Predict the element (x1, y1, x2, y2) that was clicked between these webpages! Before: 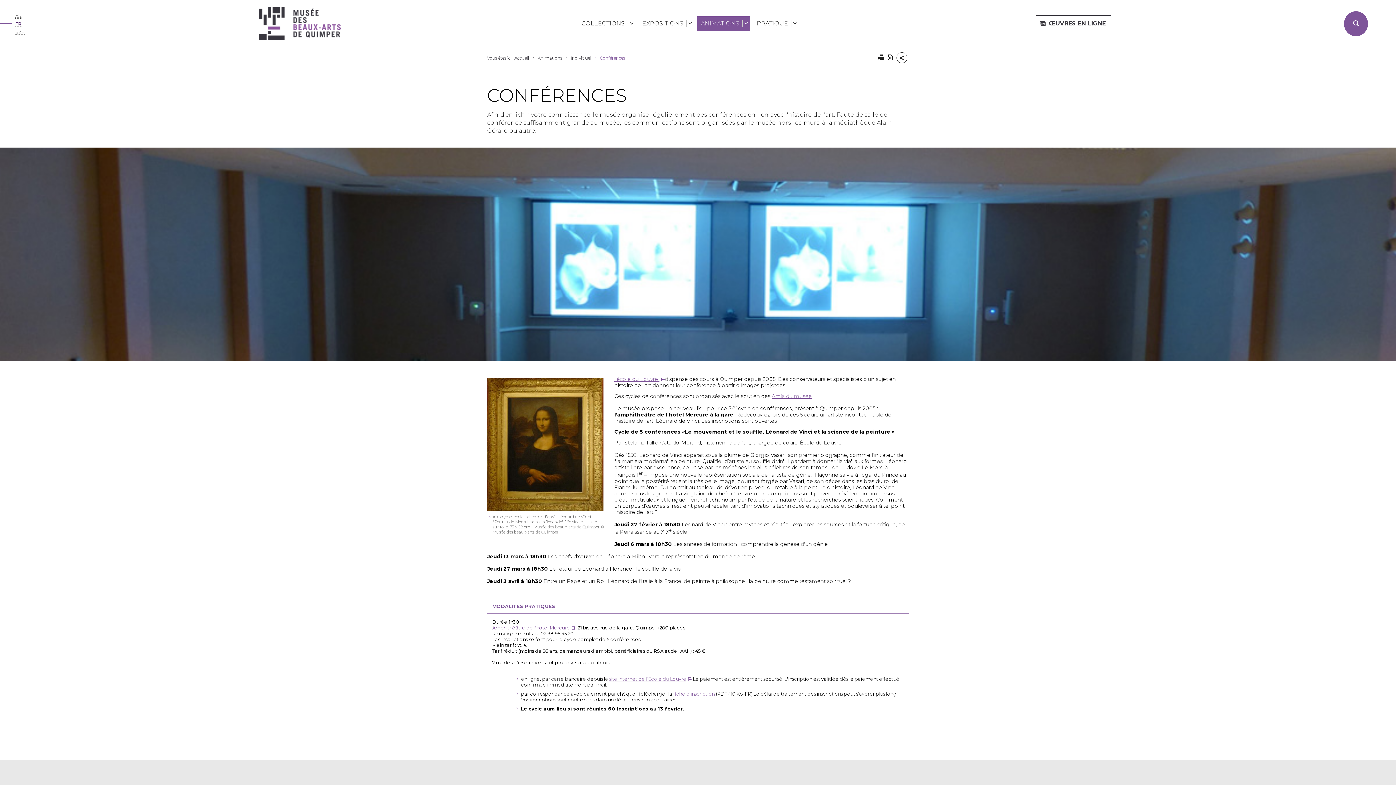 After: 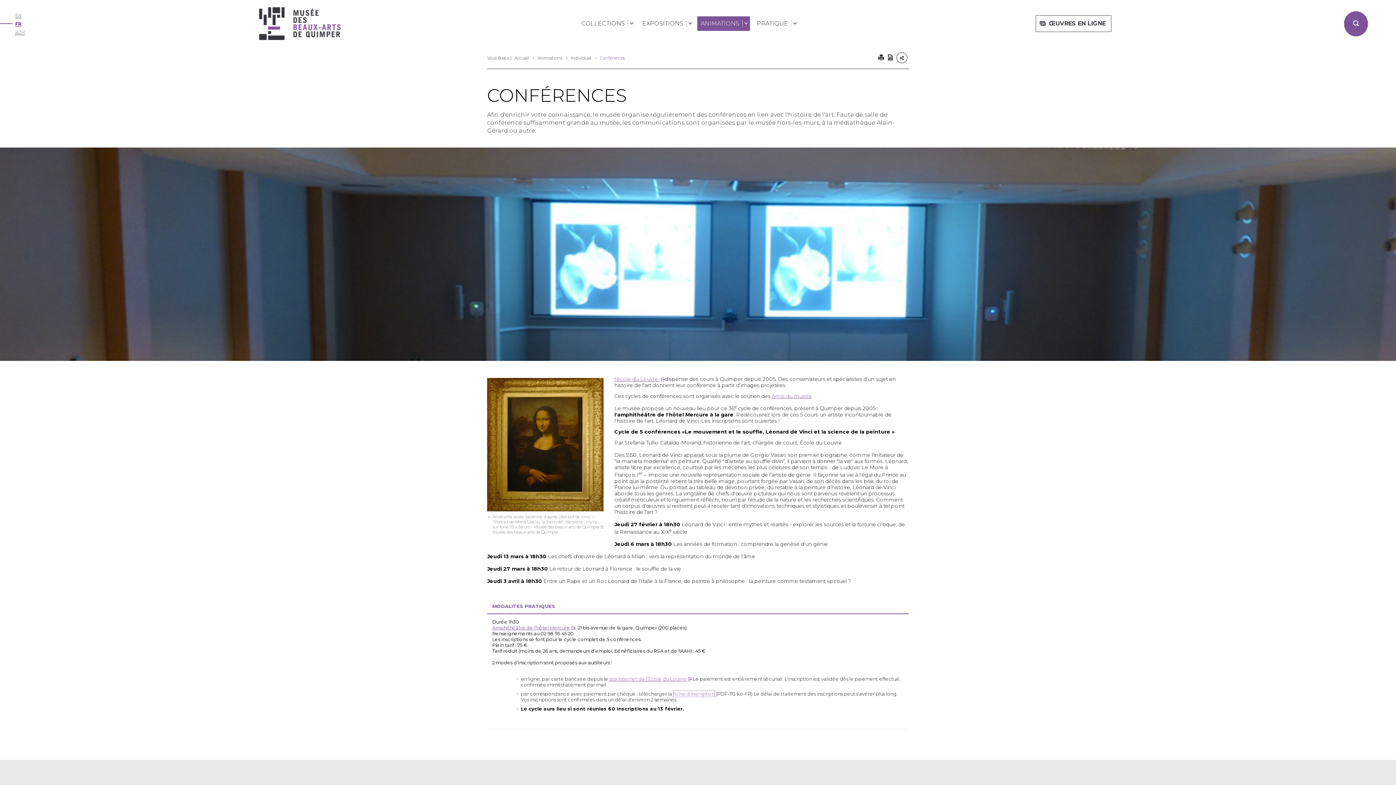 Action: label: fiche d'inscription (Nouvelle fenêtre) bbox: (673, 691, 714, 697)